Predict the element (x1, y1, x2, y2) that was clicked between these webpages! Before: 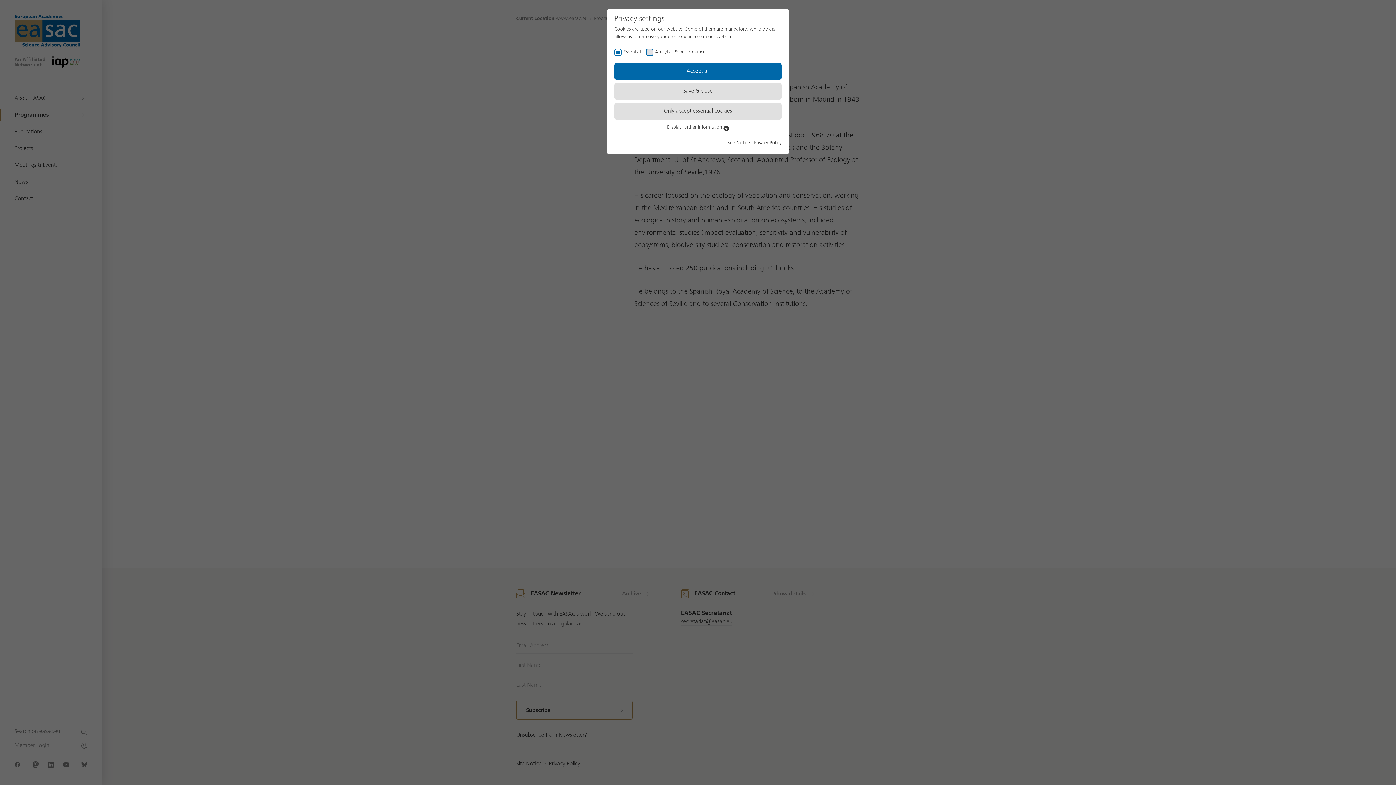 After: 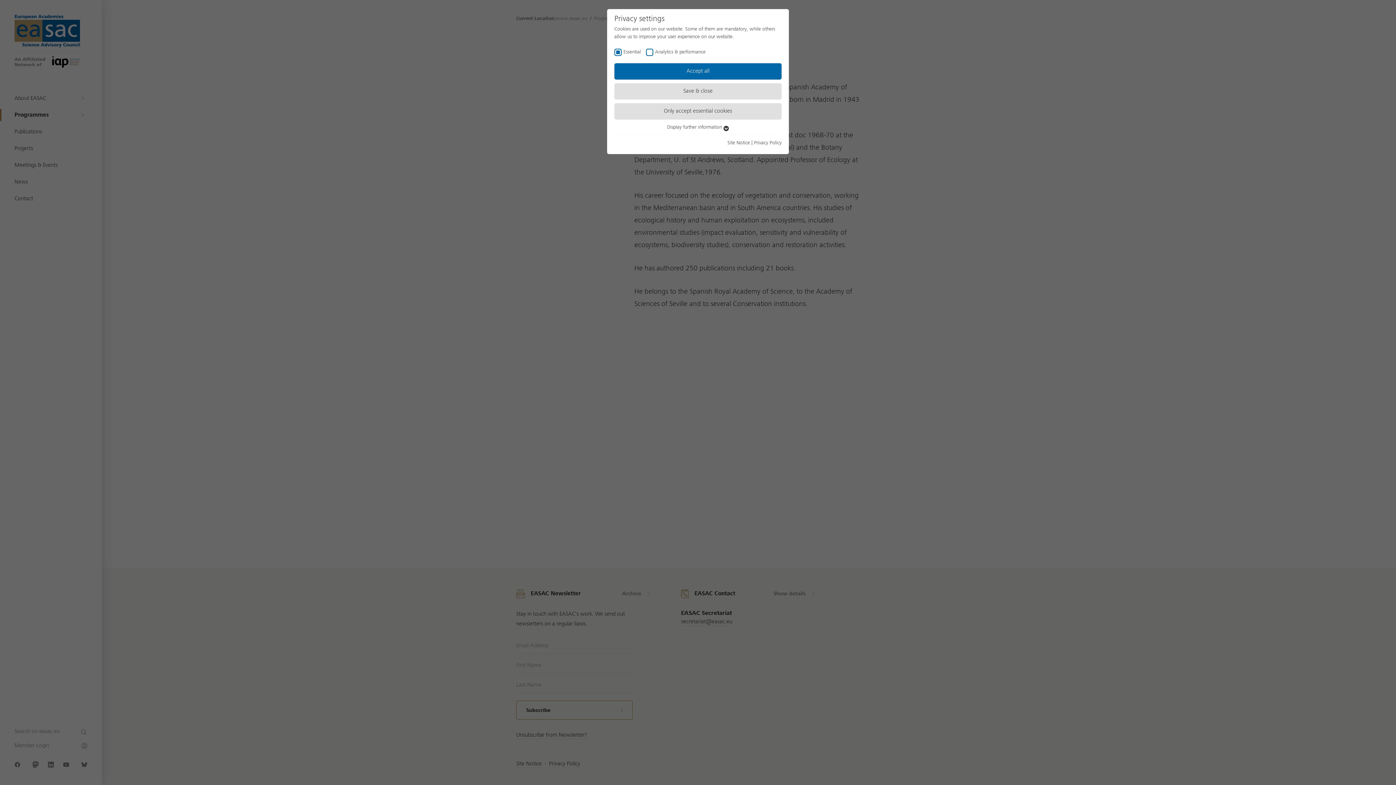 Action: label: Site Notice bbox: (727, 140, 750, 145)